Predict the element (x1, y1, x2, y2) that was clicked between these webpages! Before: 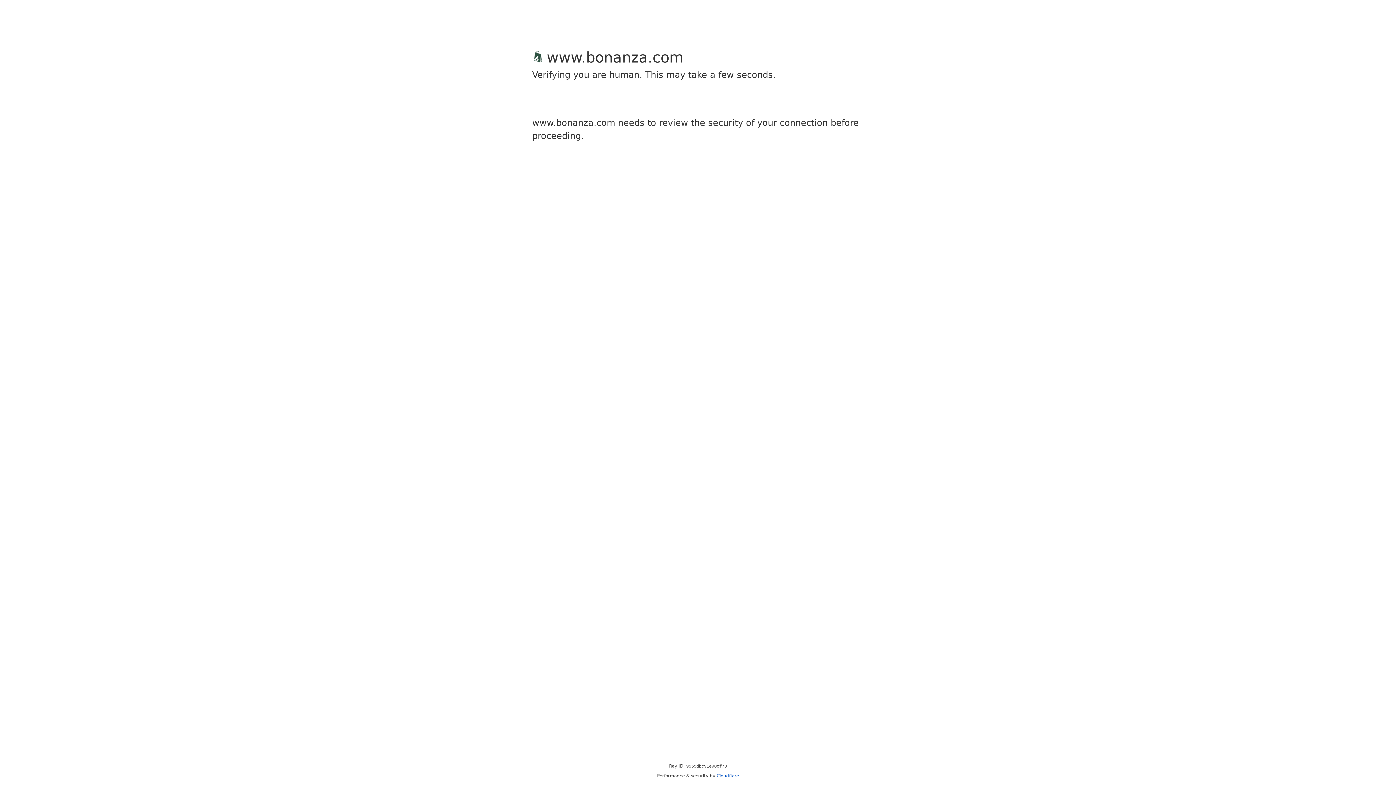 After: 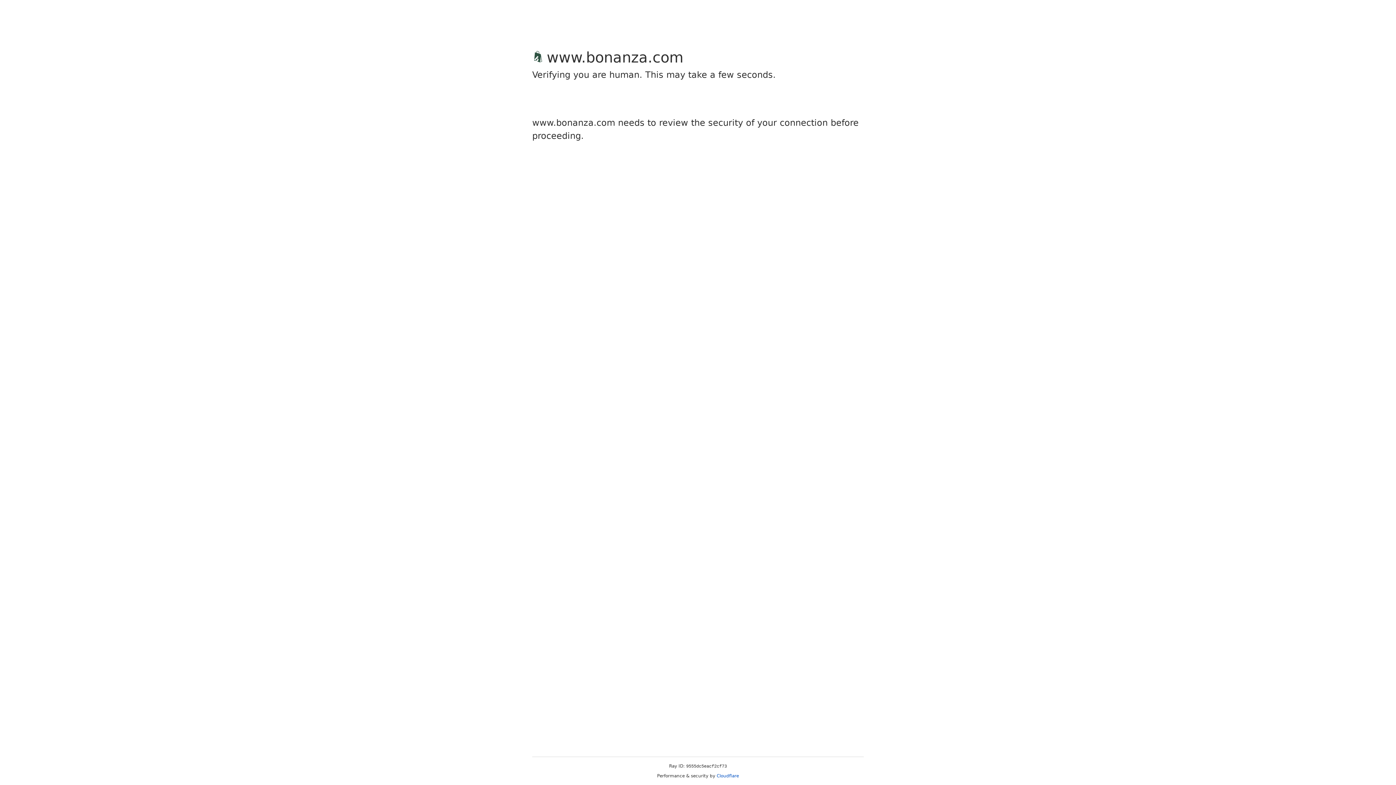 Action: label: Cloudflare bbox: (716, 773, 739, 778)